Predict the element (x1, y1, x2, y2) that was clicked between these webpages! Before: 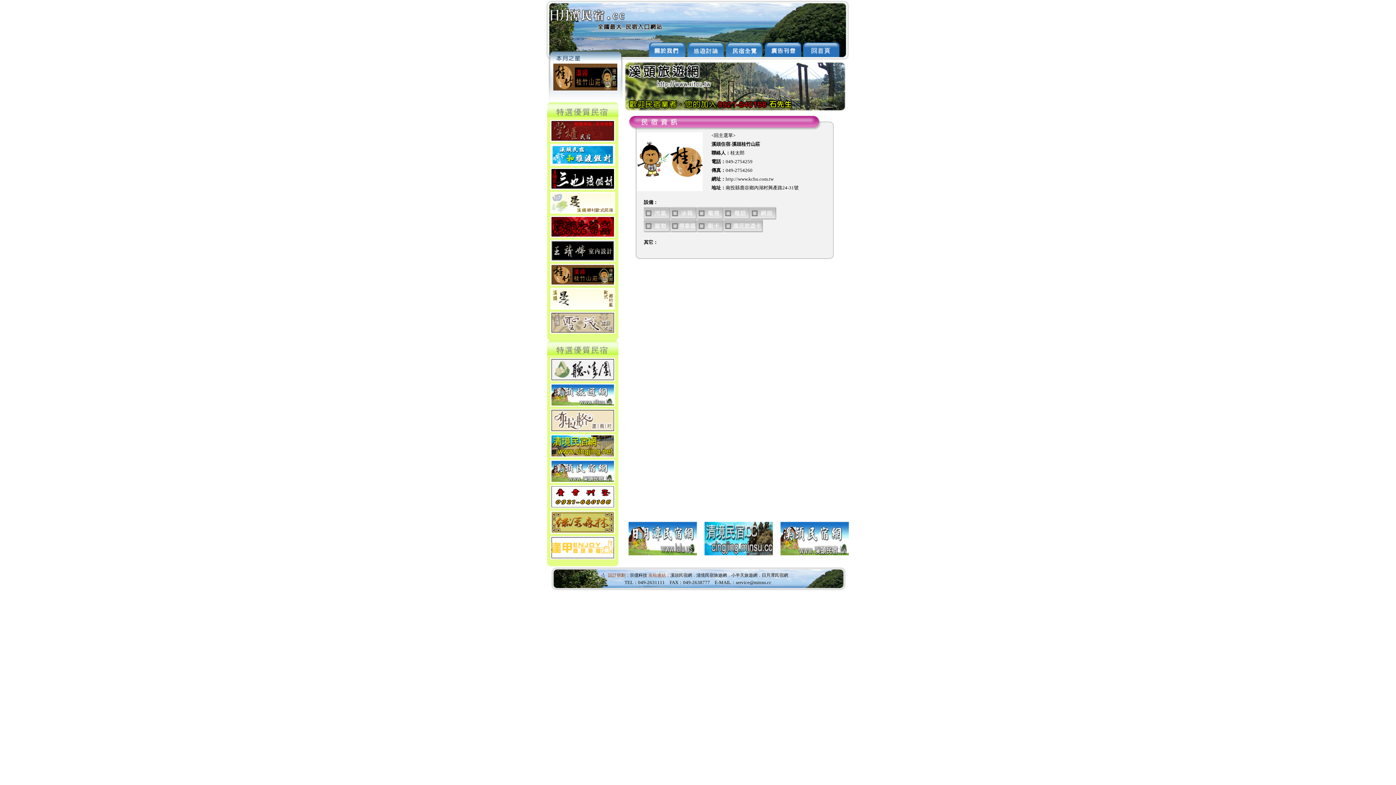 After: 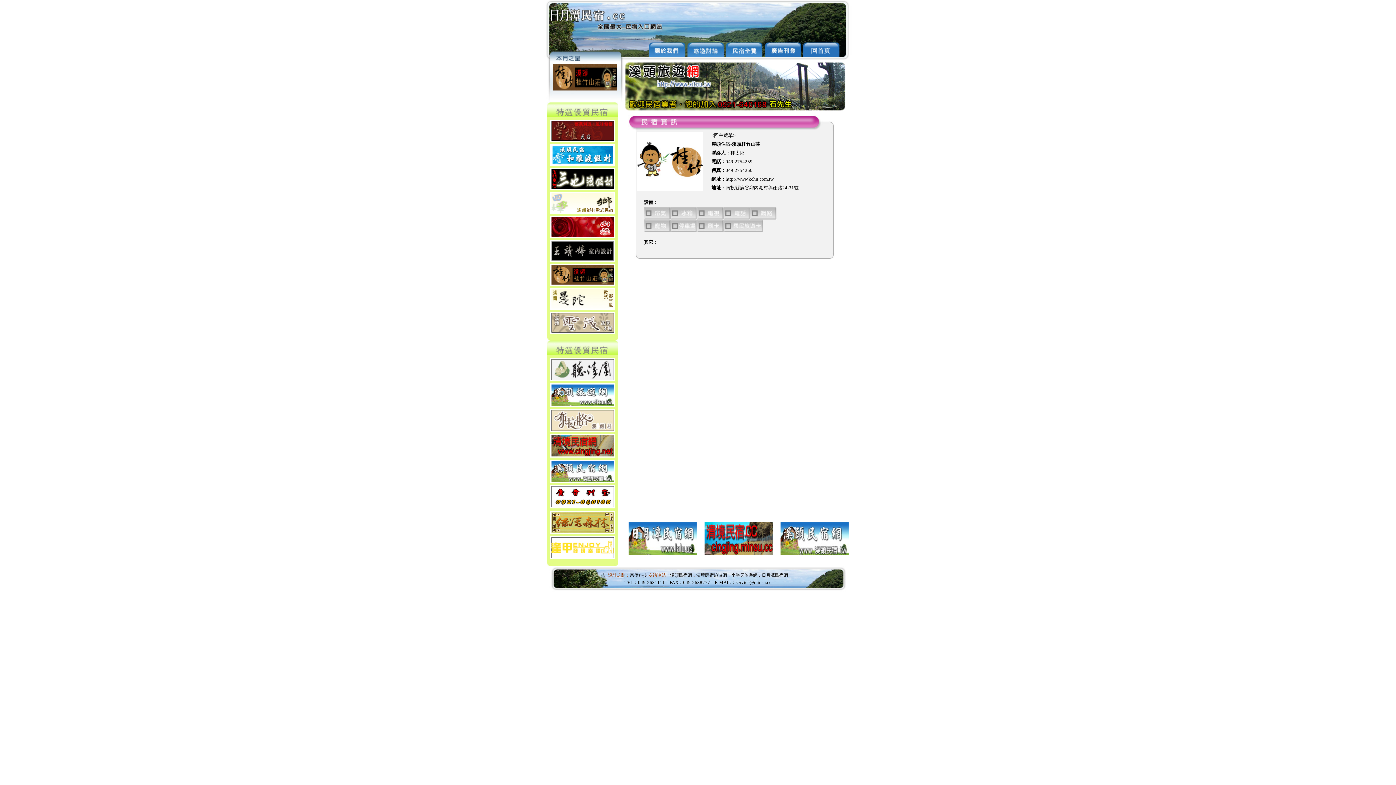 Action: bbox: (549, 186, 616, 192)